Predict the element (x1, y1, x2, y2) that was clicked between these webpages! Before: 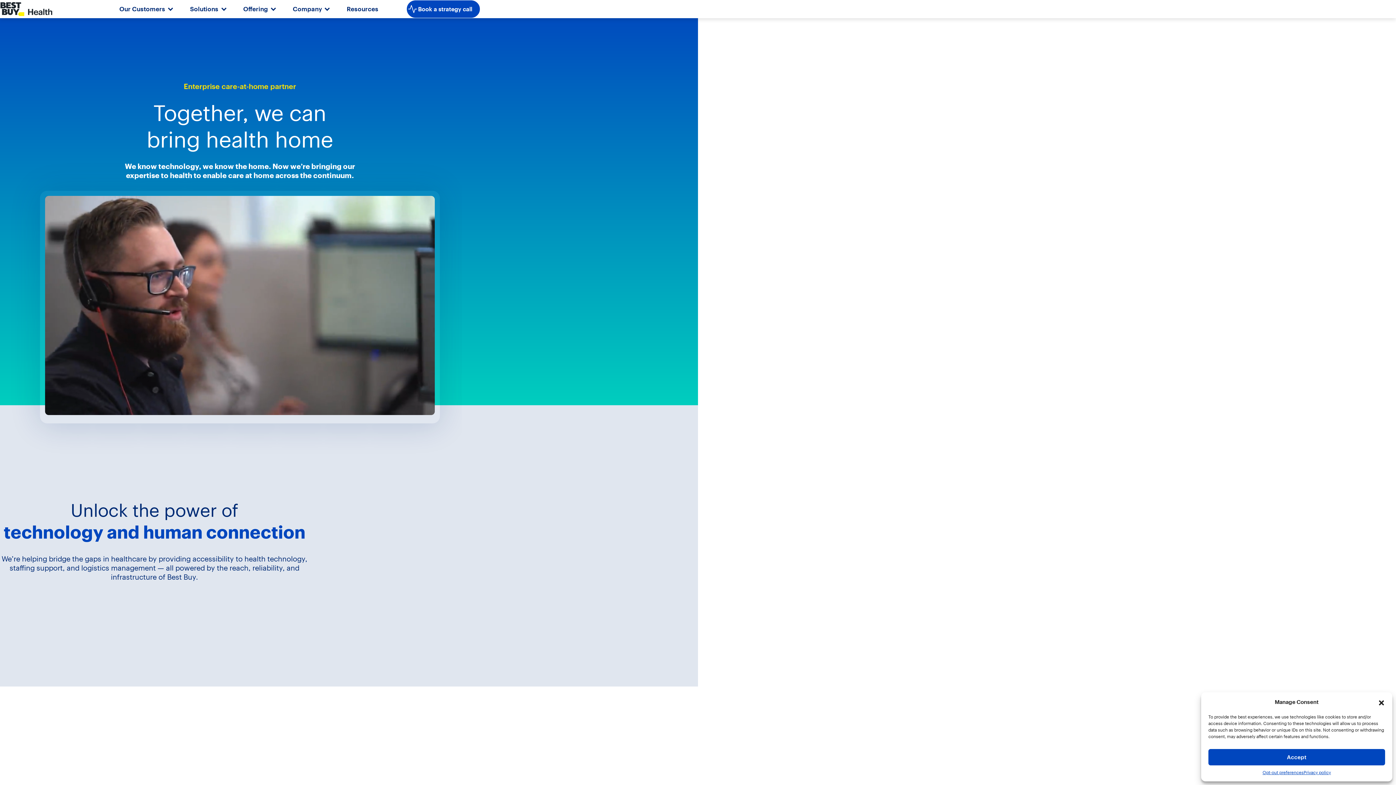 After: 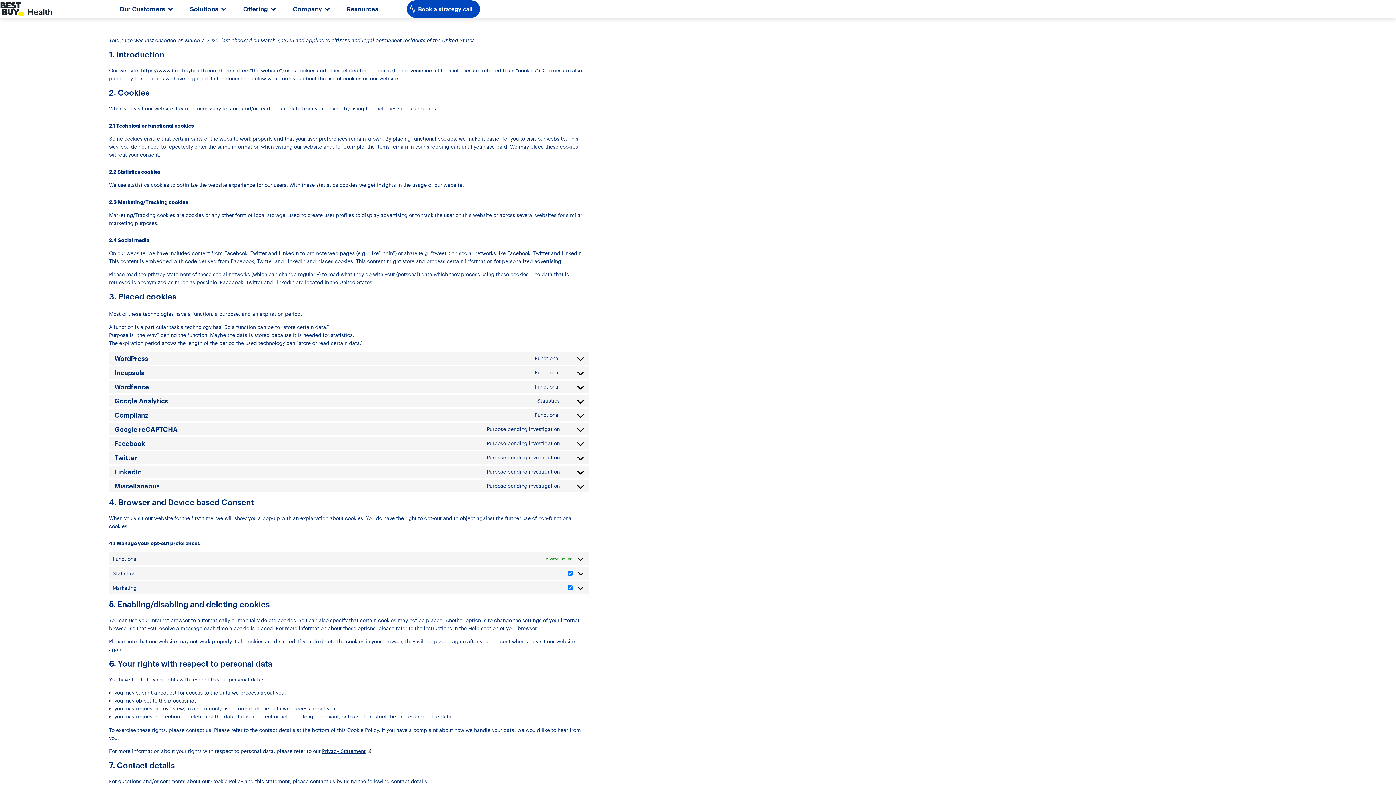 Action: label: Opt-out preferences bbox: (1262, 769, 1303, 776)